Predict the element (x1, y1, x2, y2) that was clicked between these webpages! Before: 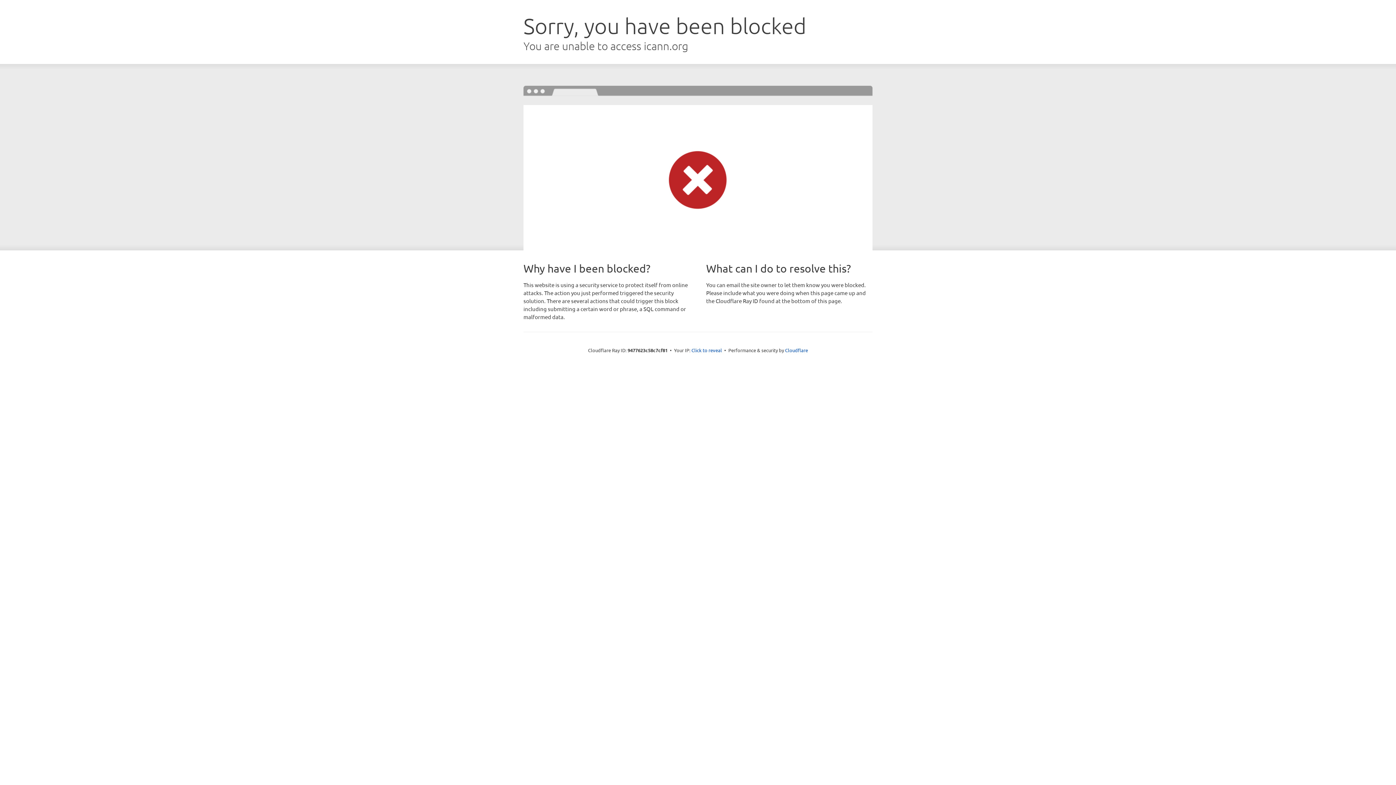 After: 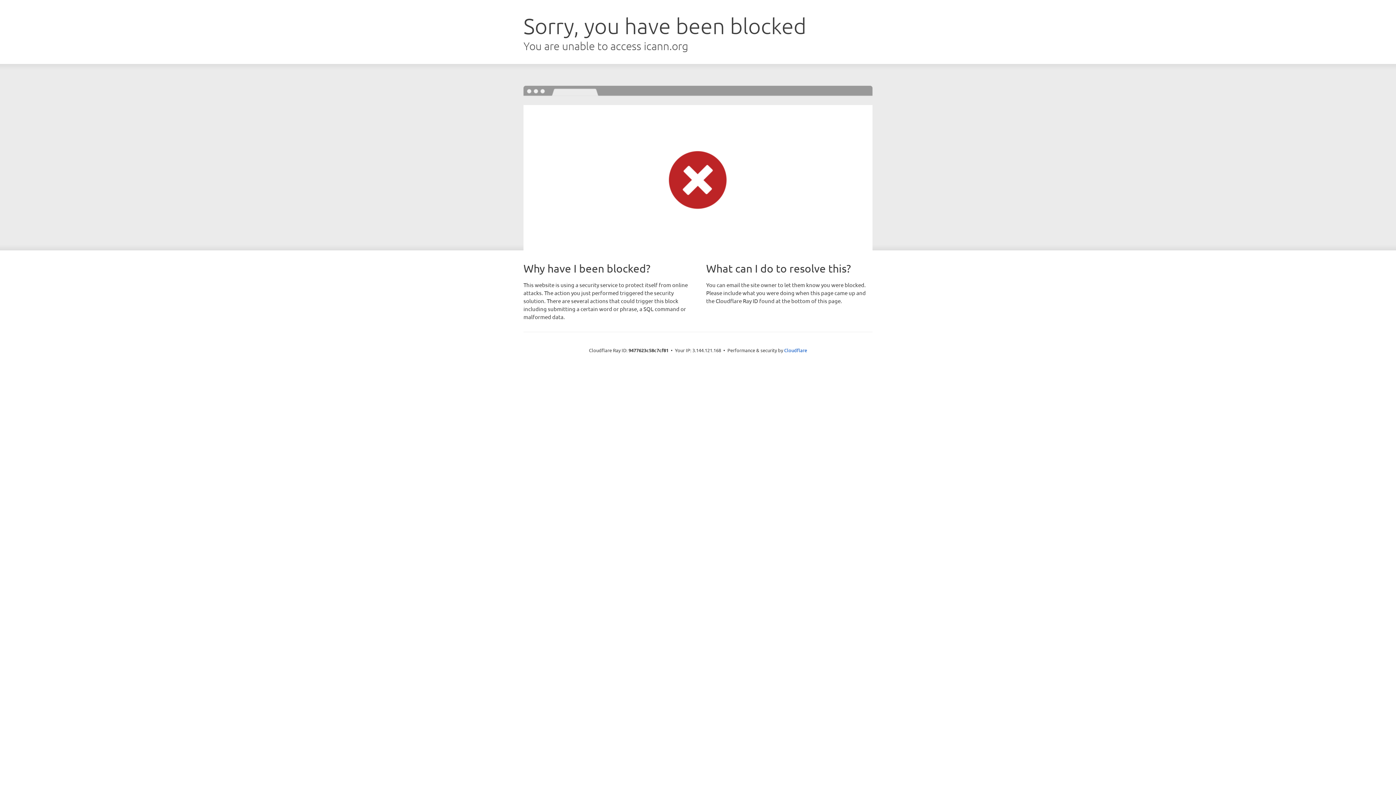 Action: bbox: (691, 346, 722, 353) label: Click to reveal